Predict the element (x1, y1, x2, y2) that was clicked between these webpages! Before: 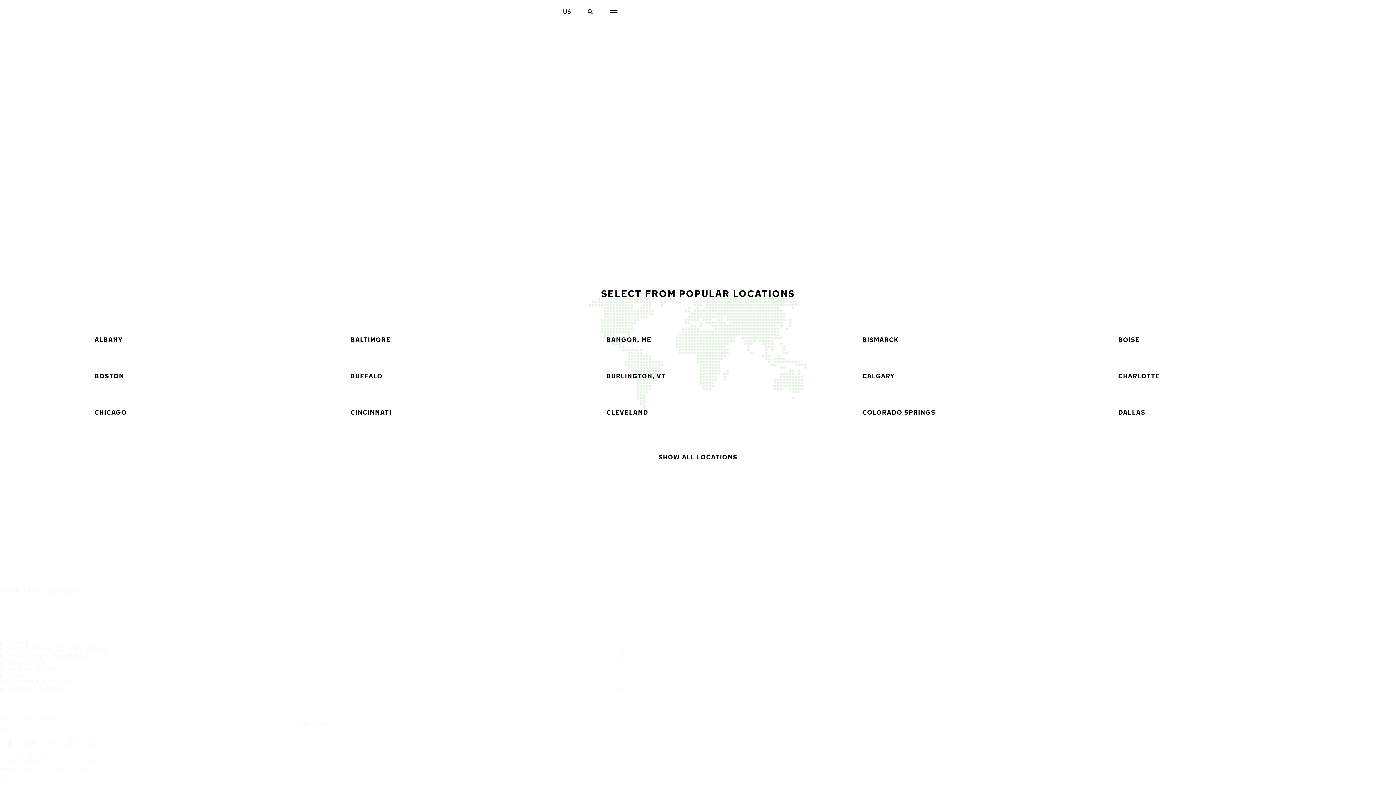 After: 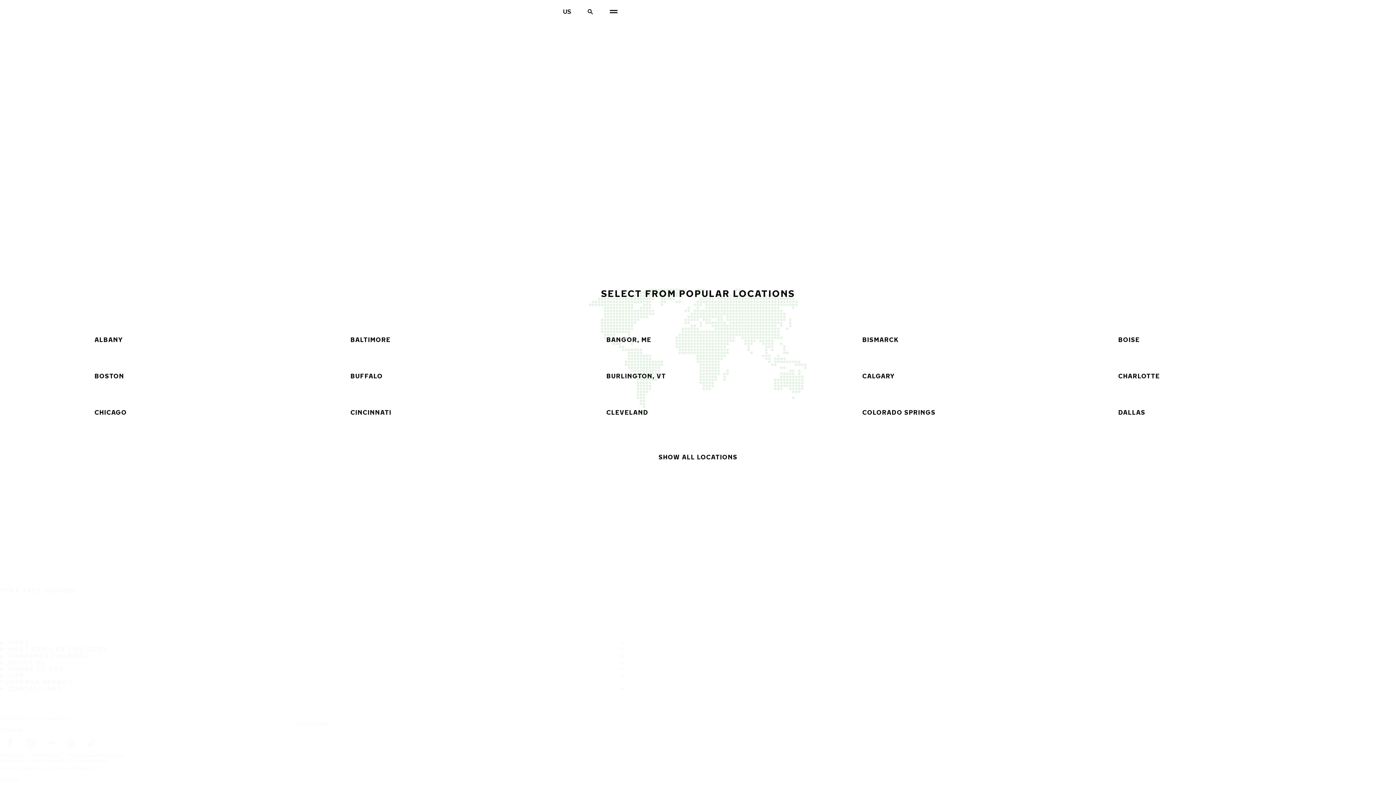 Action: bbox: (20, 733, 40, 753) label: Instagram